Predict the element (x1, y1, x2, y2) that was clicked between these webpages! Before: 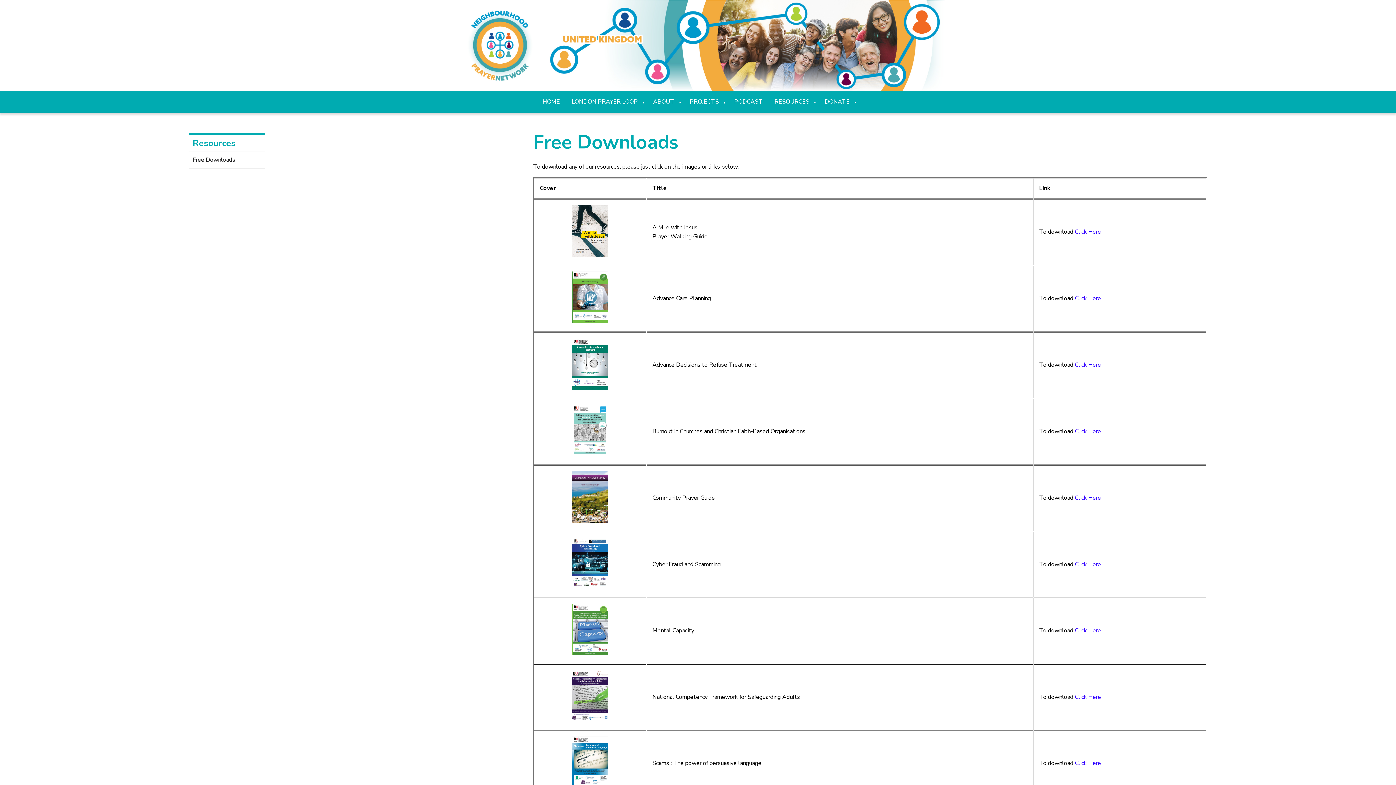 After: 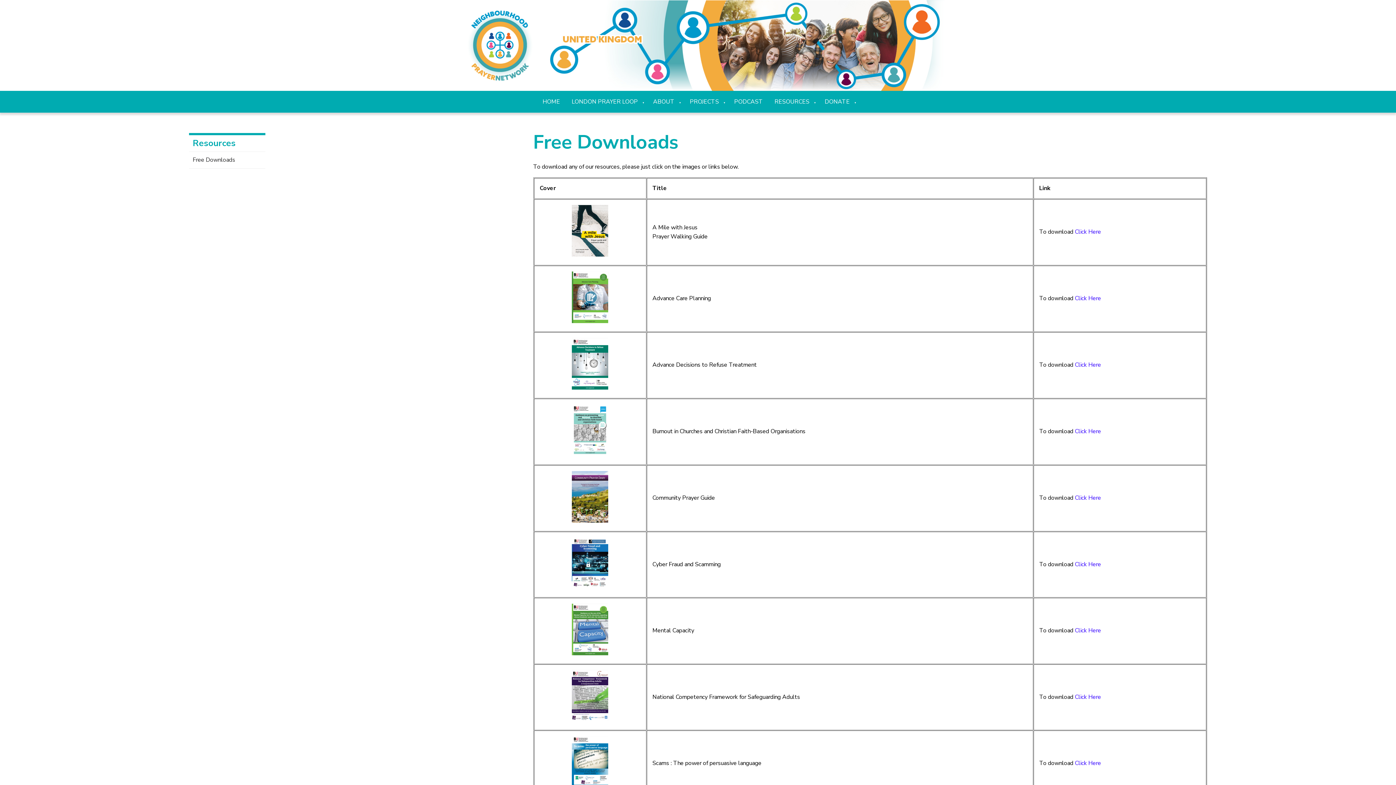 Action: label: Click Here bbox: (1075, 294, 1101, 302)